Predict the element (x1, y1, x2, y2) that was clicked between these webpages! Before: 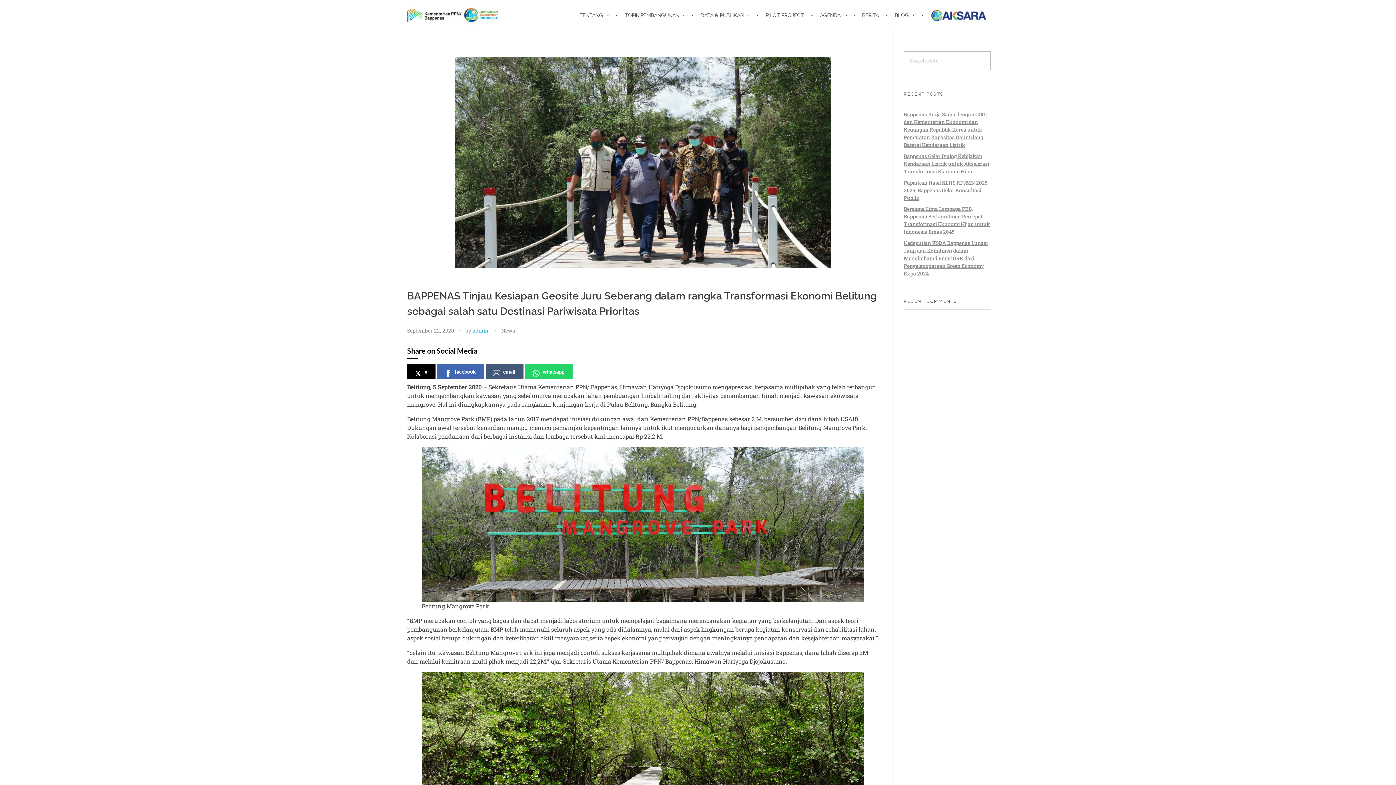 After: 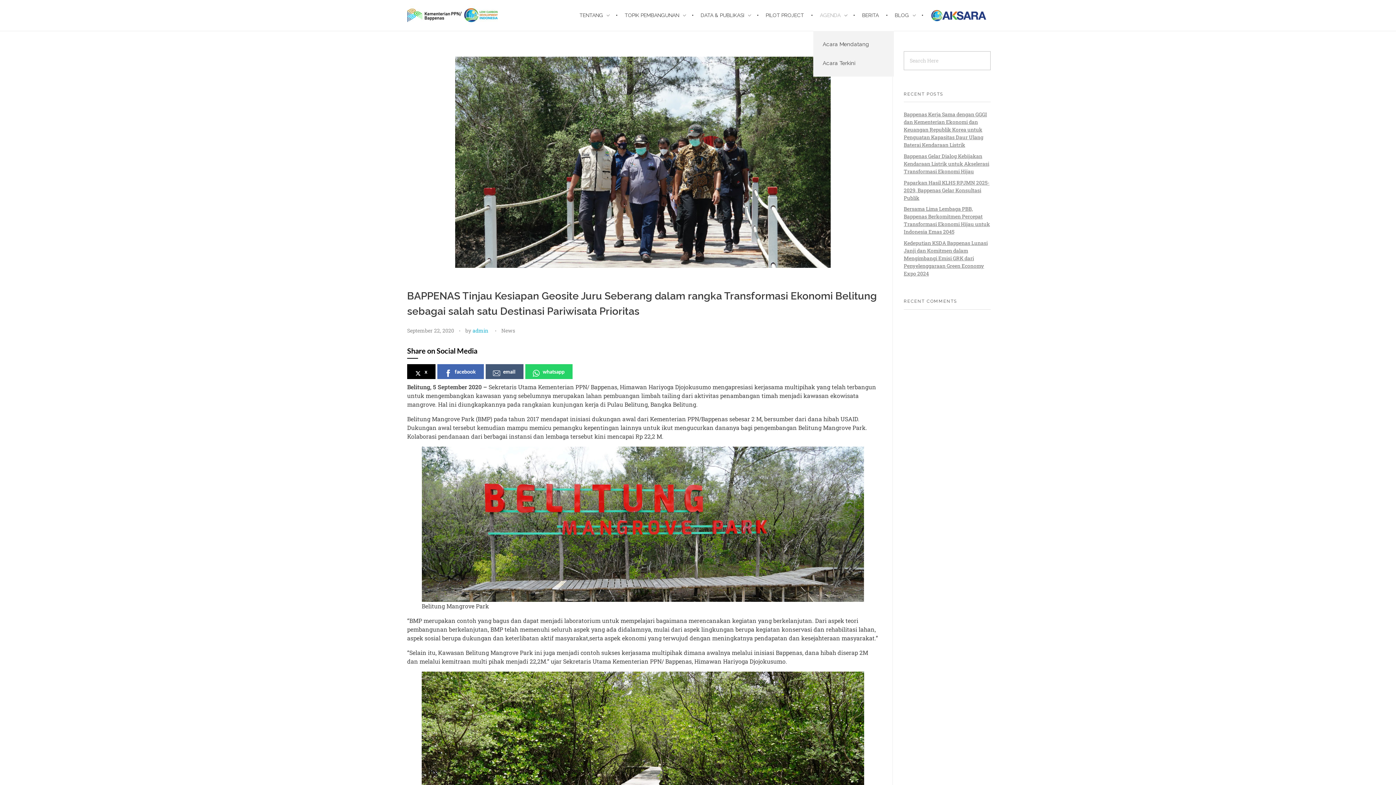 Action: label: AGENDA  bbox: (813, 0, 855, 30)